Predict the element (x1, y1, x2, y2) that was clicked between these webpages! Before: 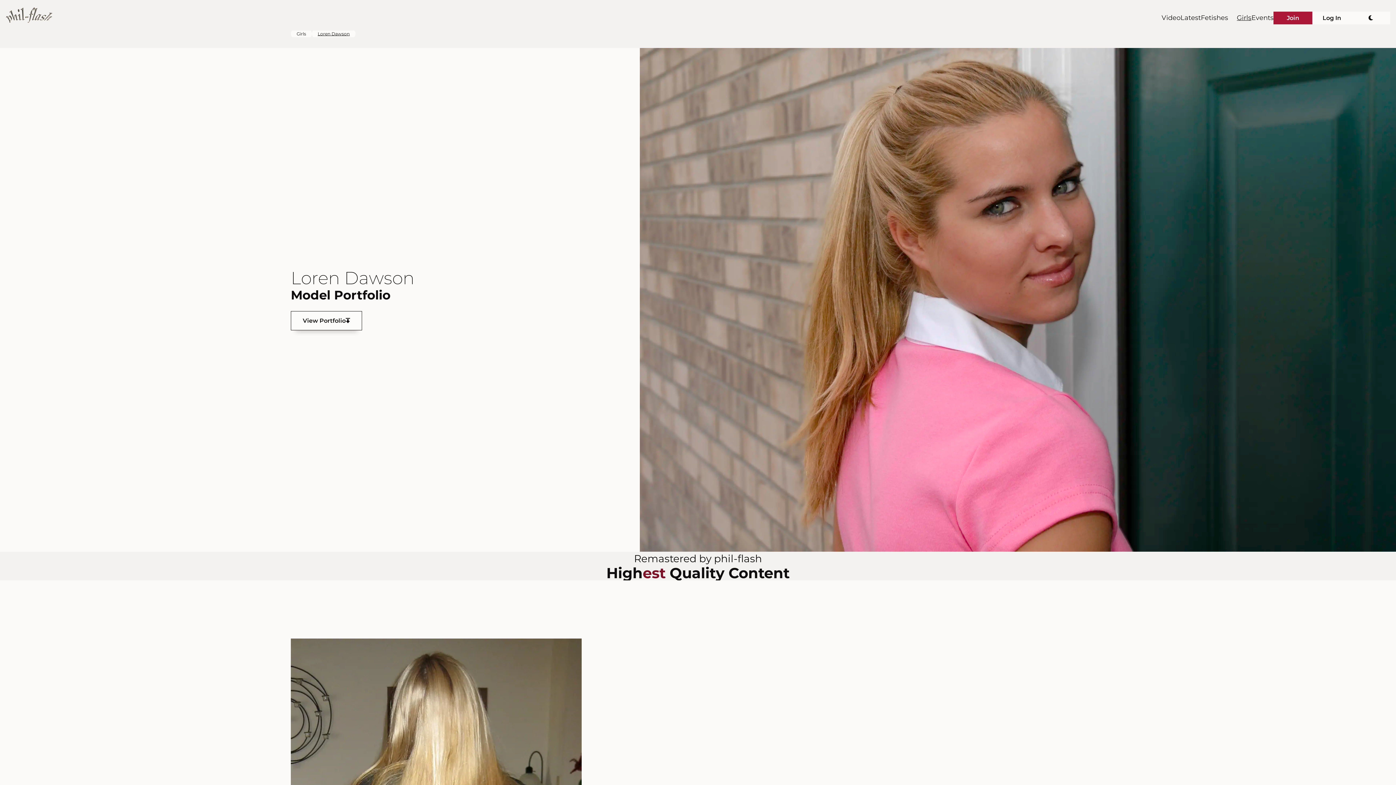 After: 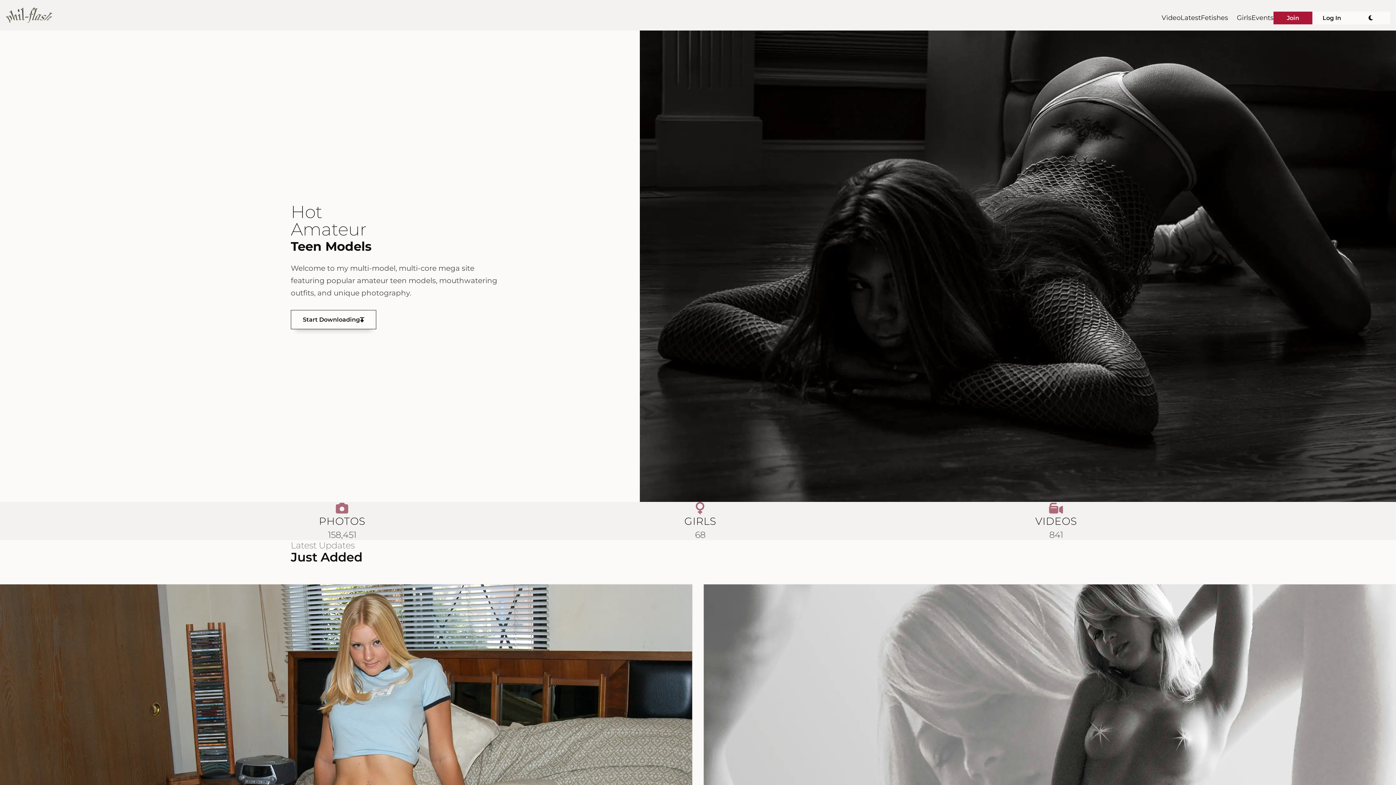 Action: bbox: (5, 7, 52, 22)